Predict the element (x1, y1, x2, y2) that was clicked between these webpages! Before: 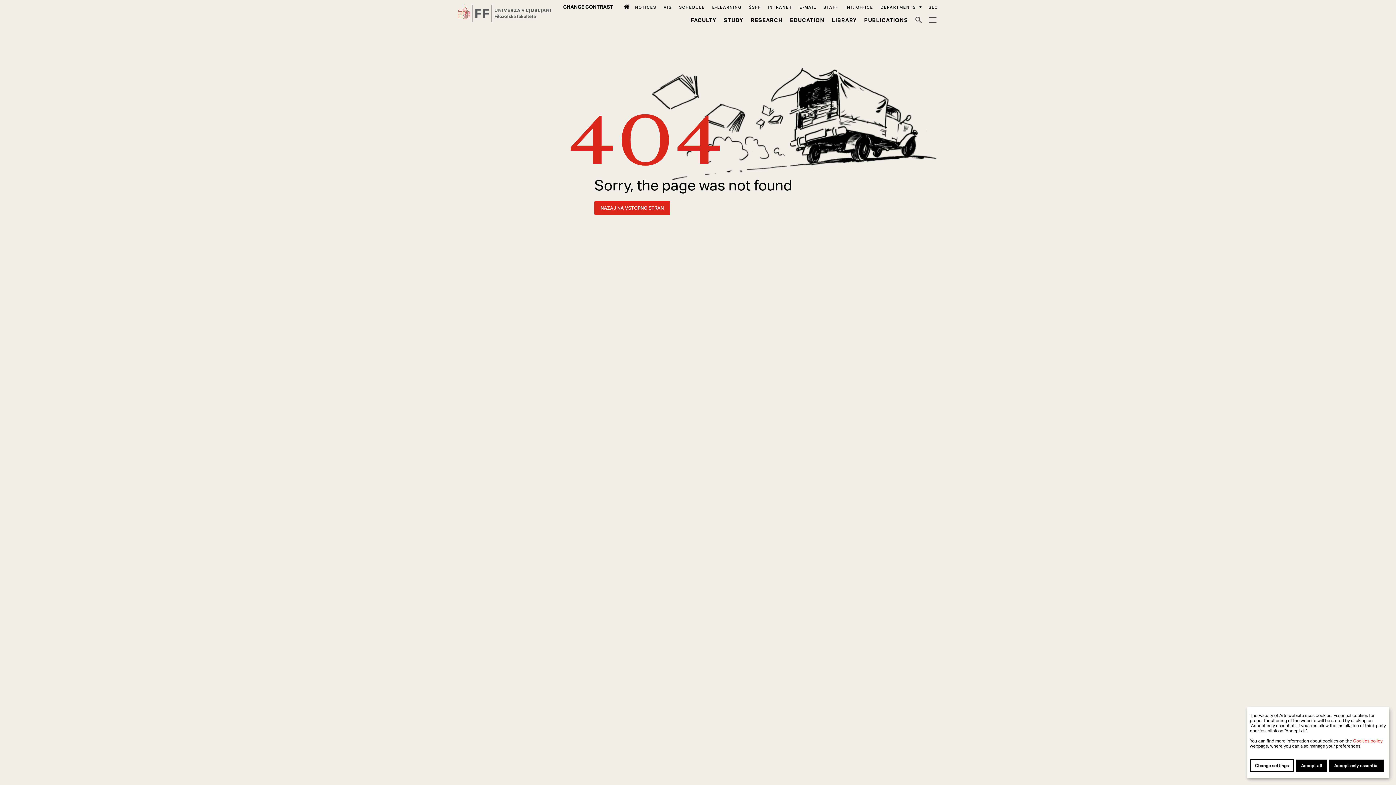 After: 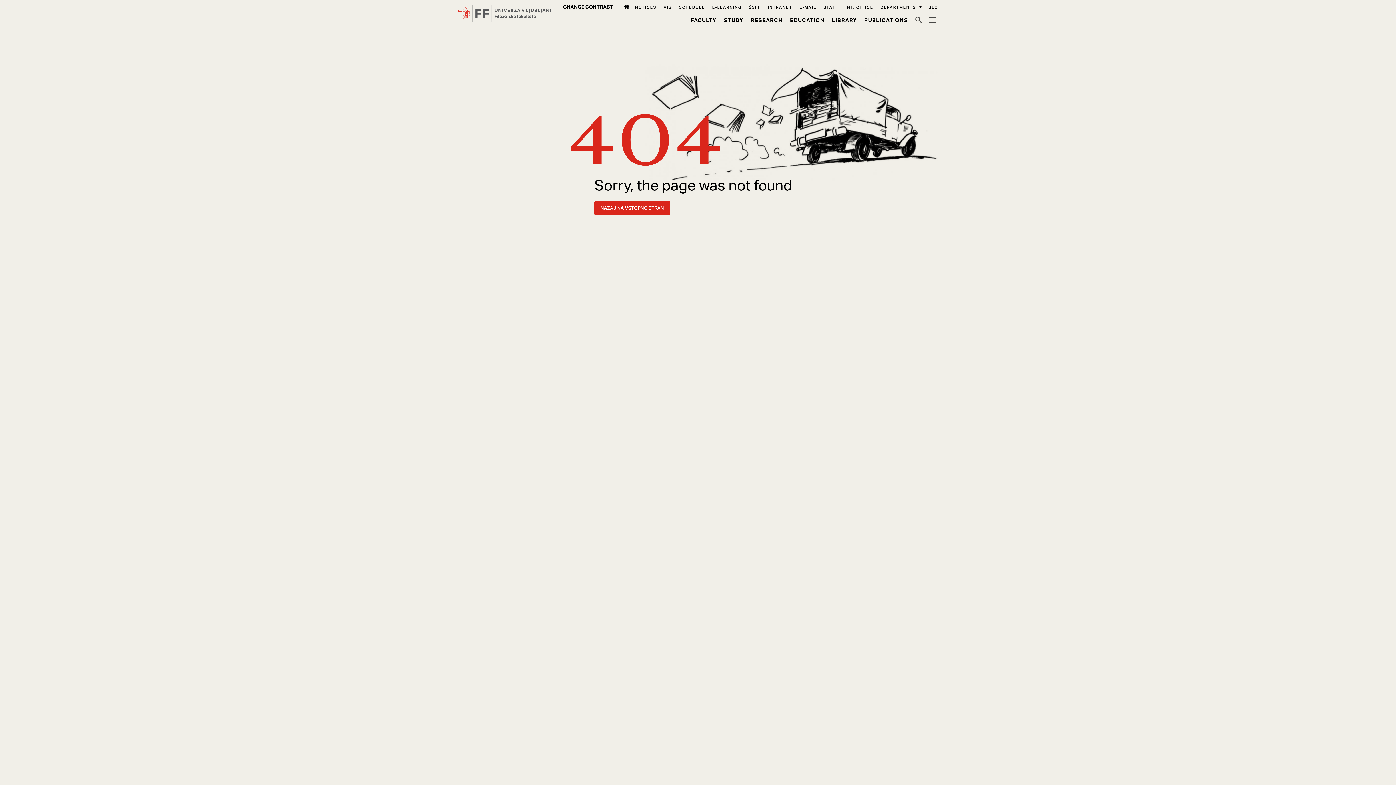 Action: label: Accept all bbox: (1296, 760, 1327, 772)